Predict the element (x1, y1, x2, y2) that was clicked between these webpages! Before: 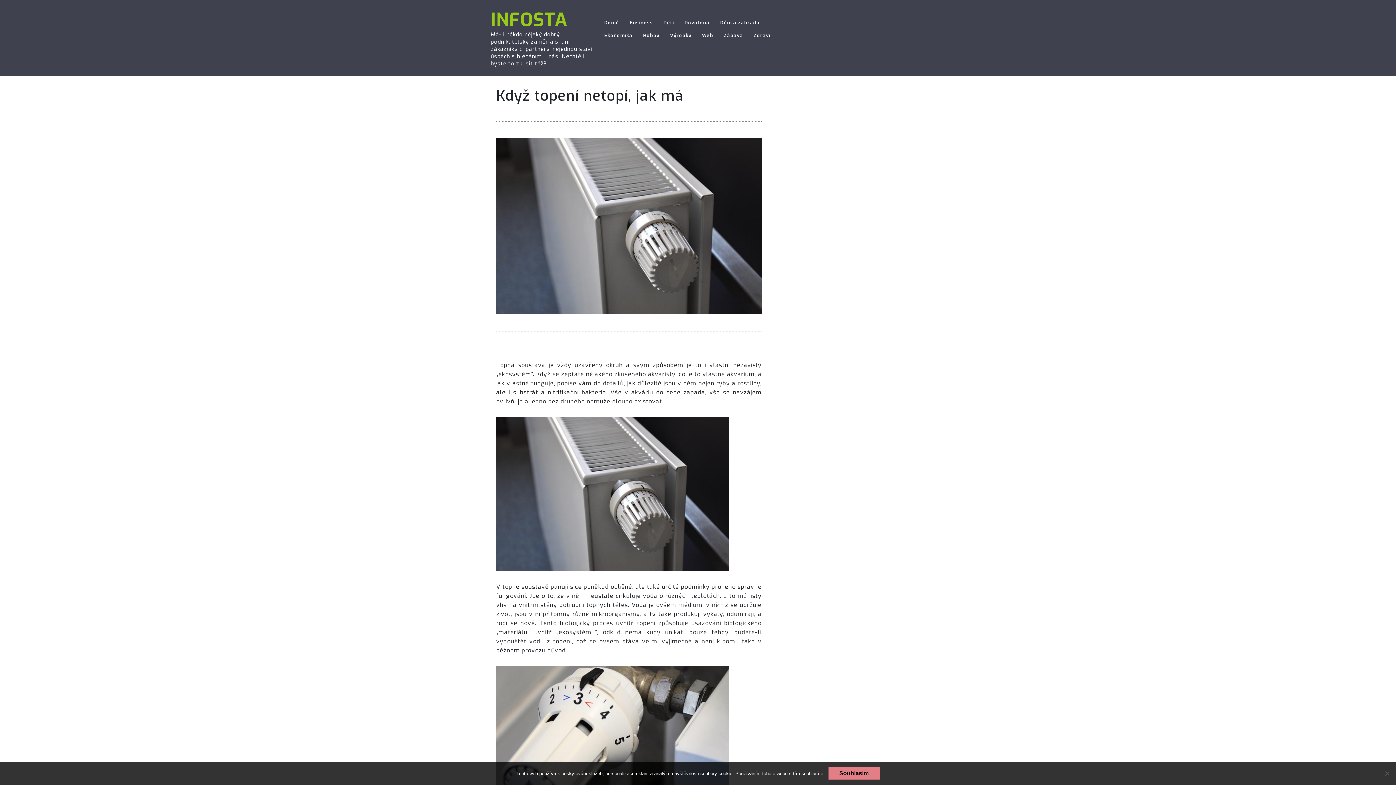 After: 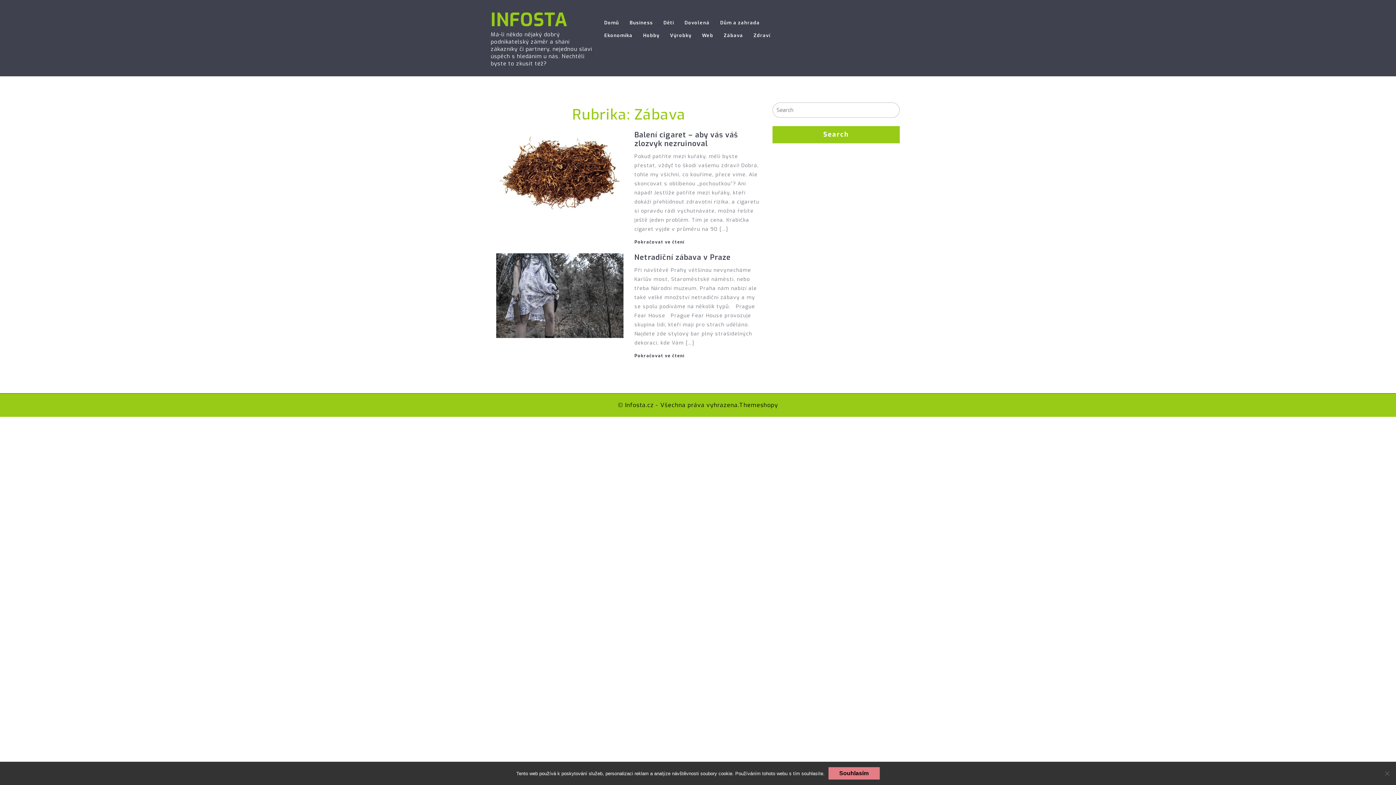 Action: label: Zábava bbox: (719, 29, 747, 41)